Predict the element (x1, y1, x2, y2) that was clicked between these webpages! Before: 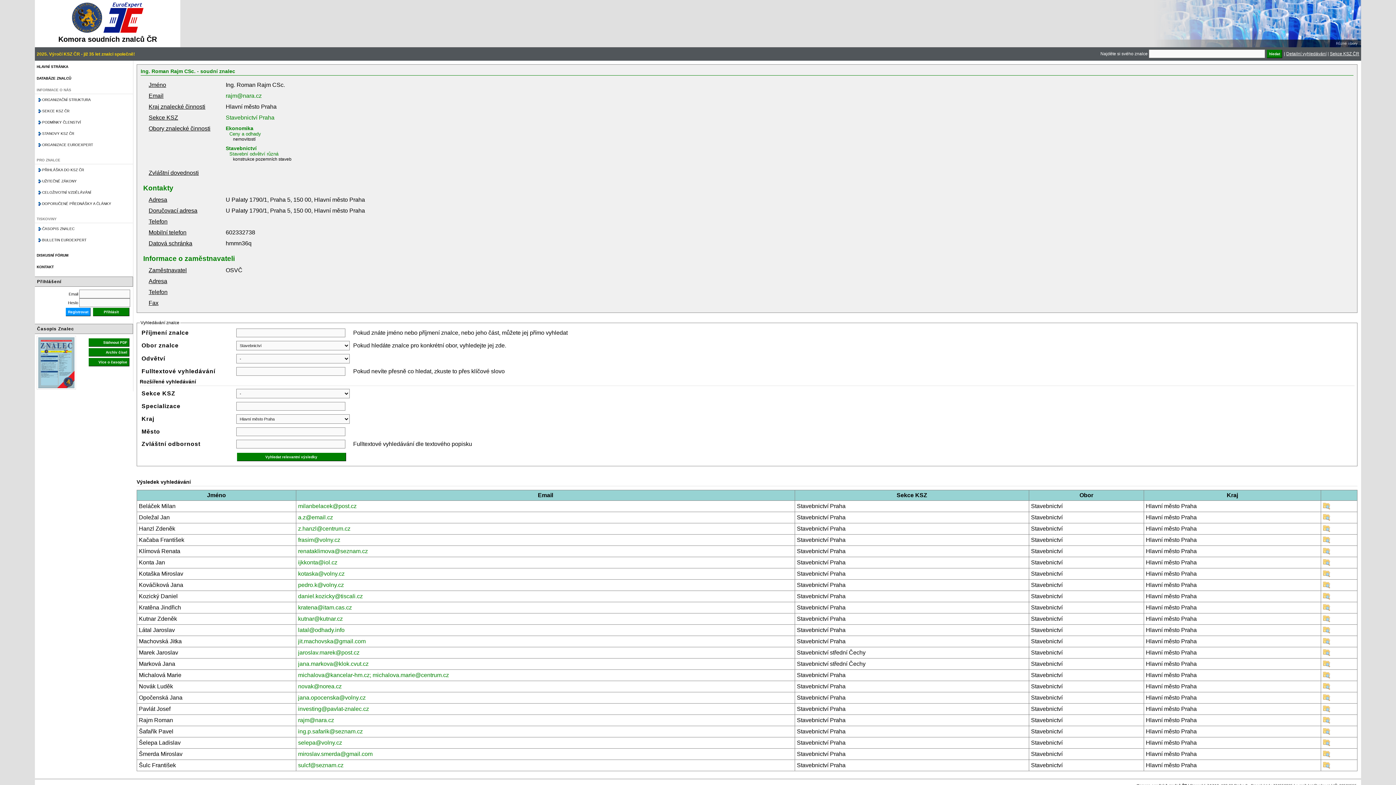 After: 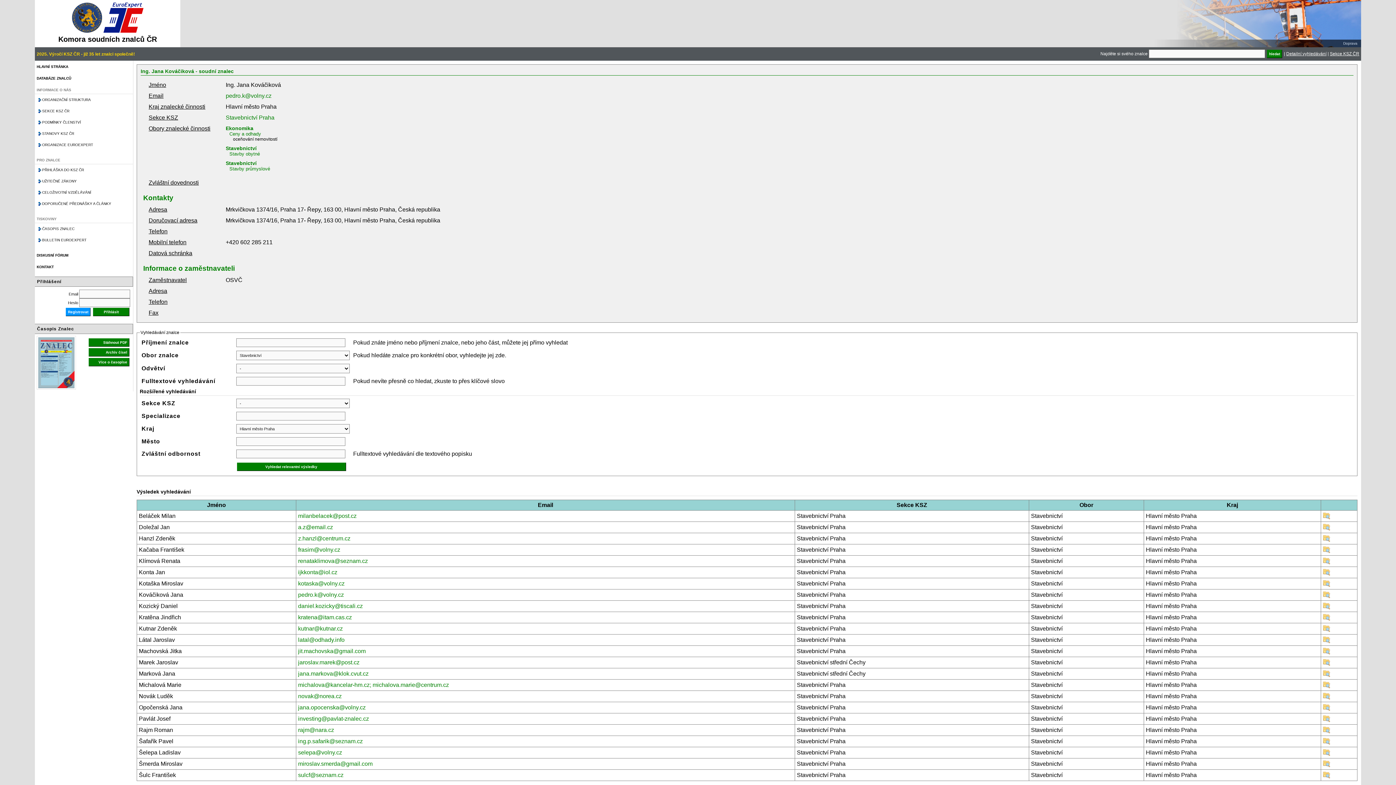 Action: bbox: (1323, 583, 1330, 590)